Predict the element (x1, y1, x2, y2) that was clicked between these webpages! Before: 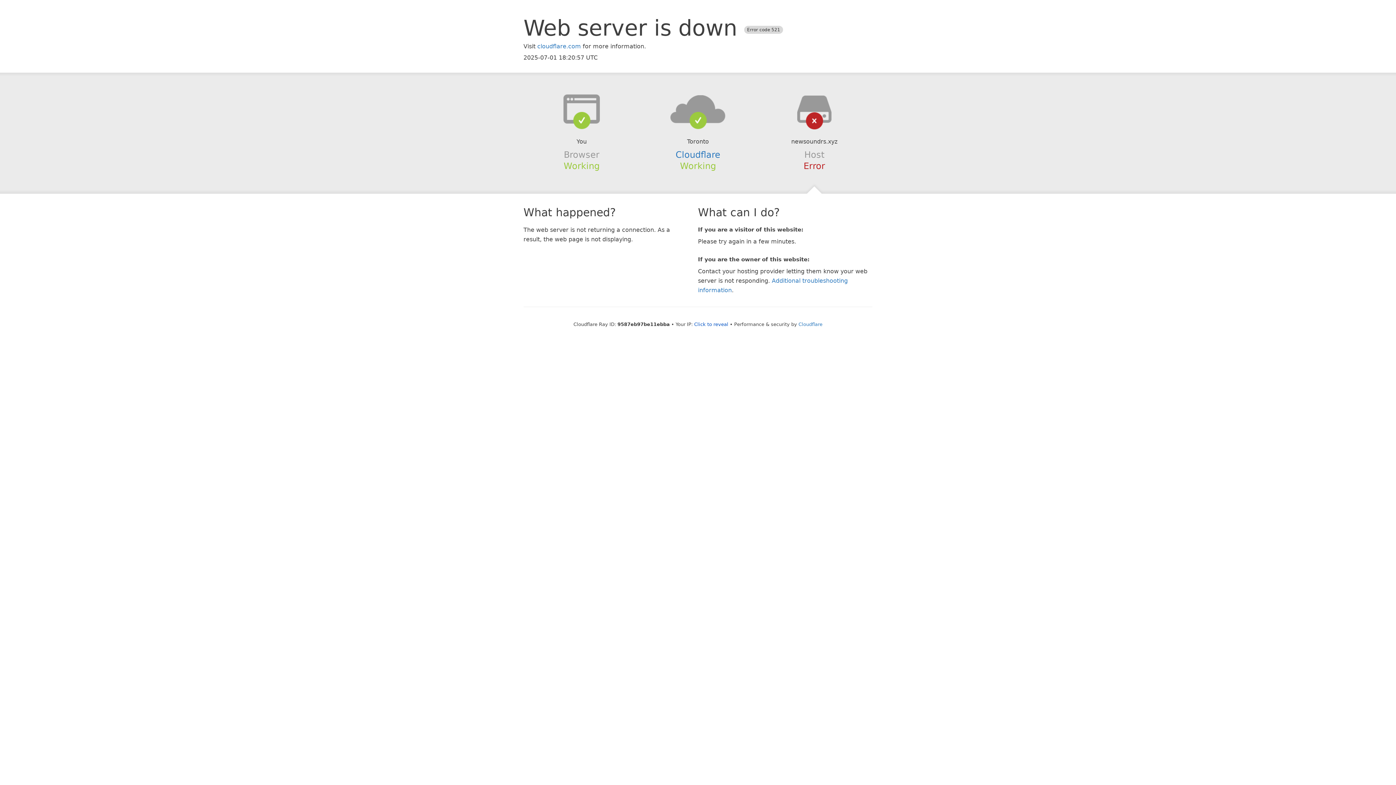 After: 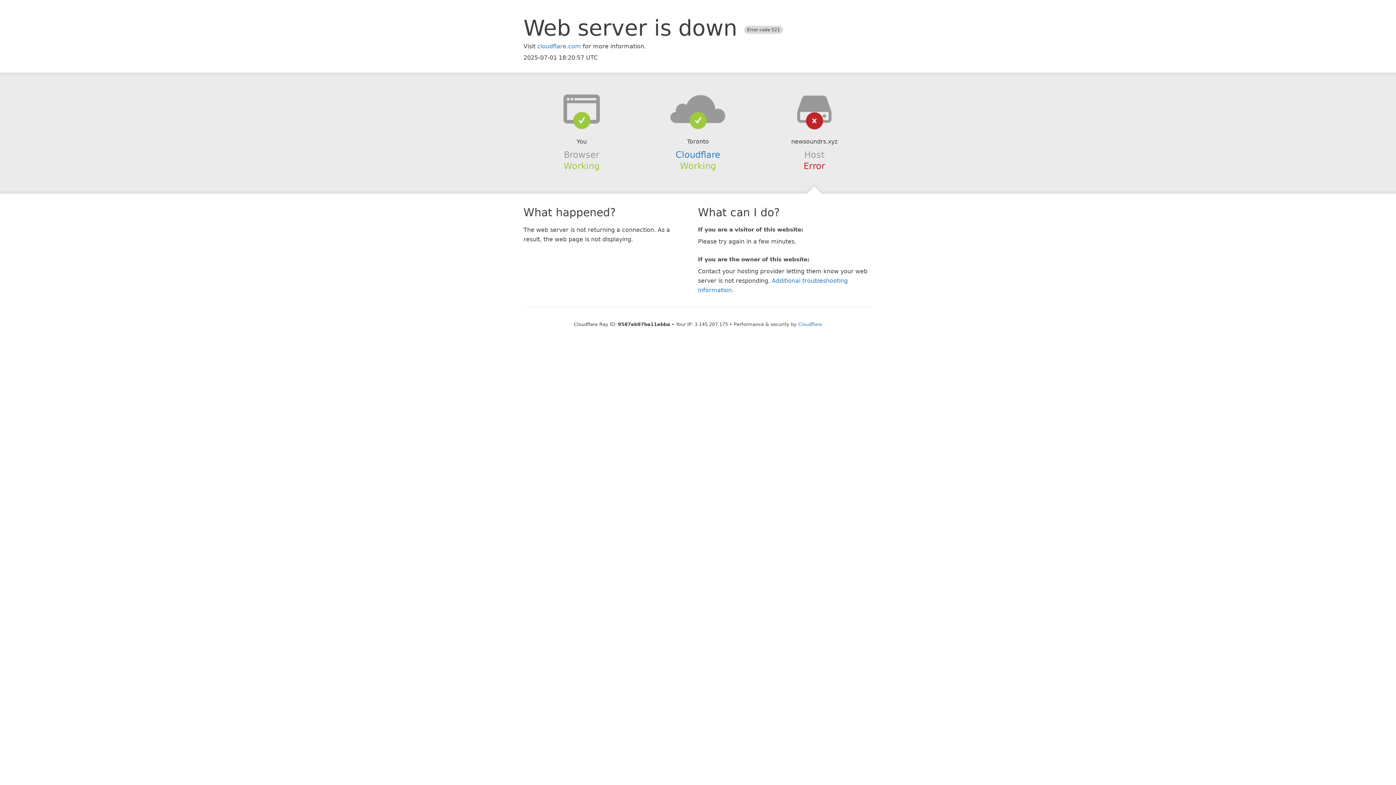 Action: bbox: (694, 321, 728, 327) label: Click to reveal